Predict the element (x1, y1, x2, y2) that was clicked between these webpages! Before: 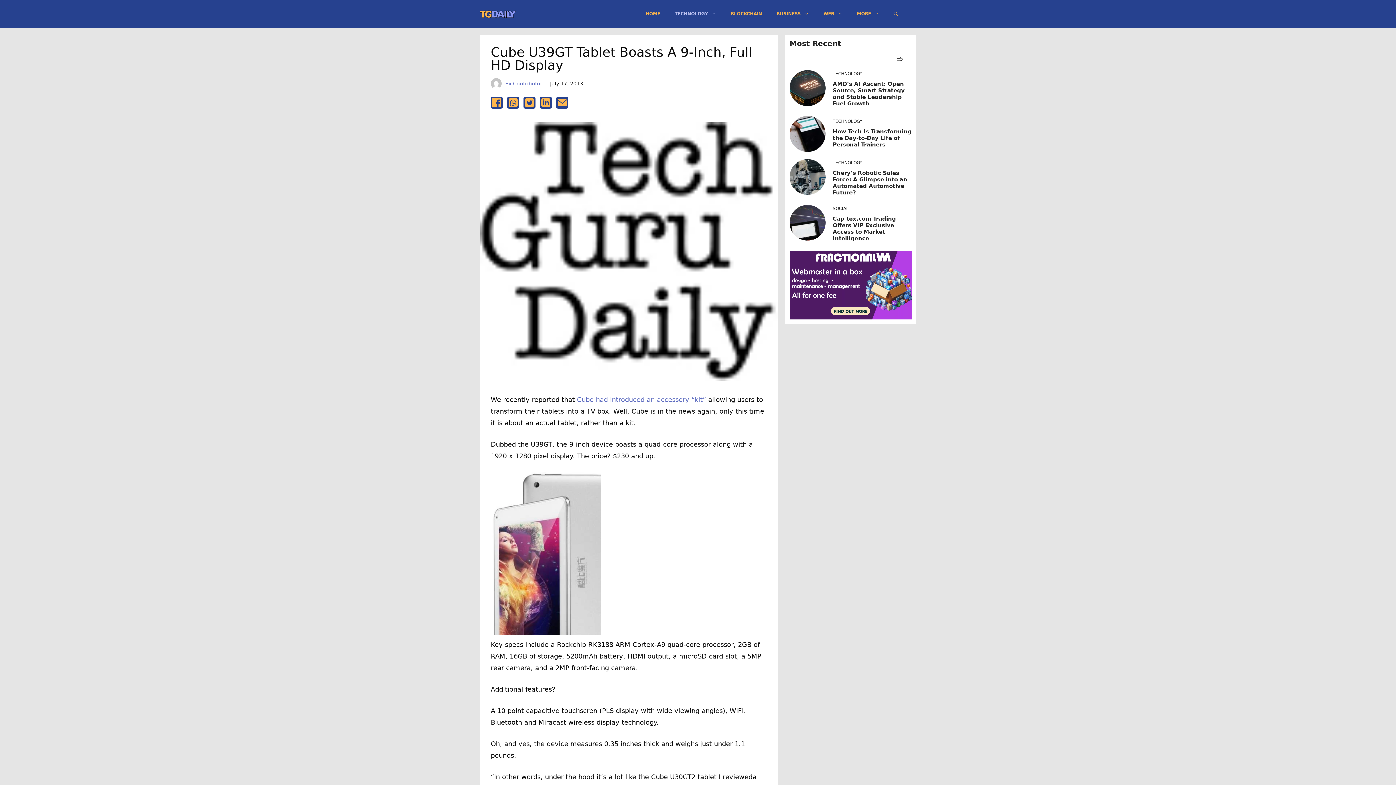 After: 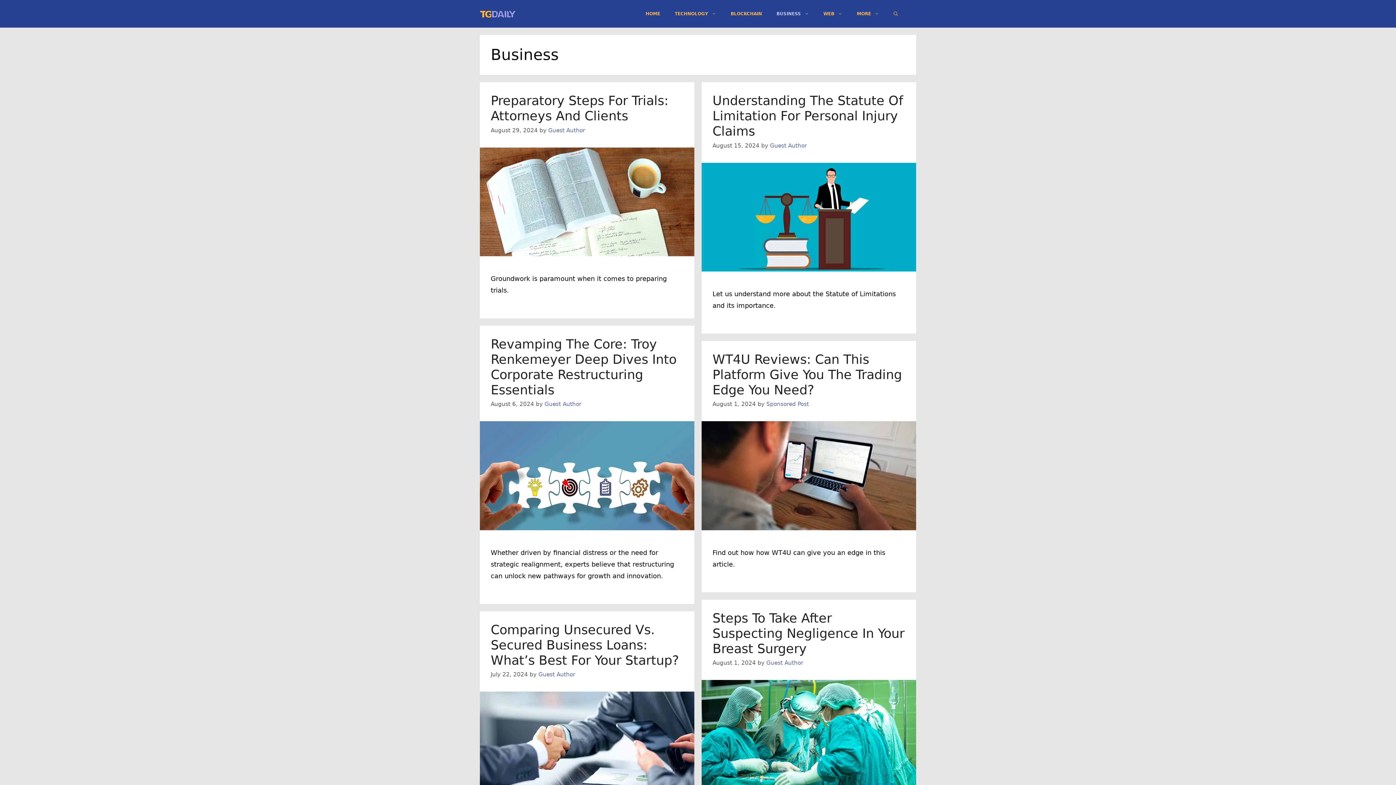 Action: label: BUSINESS bbox: (769, 2, 816, 24)